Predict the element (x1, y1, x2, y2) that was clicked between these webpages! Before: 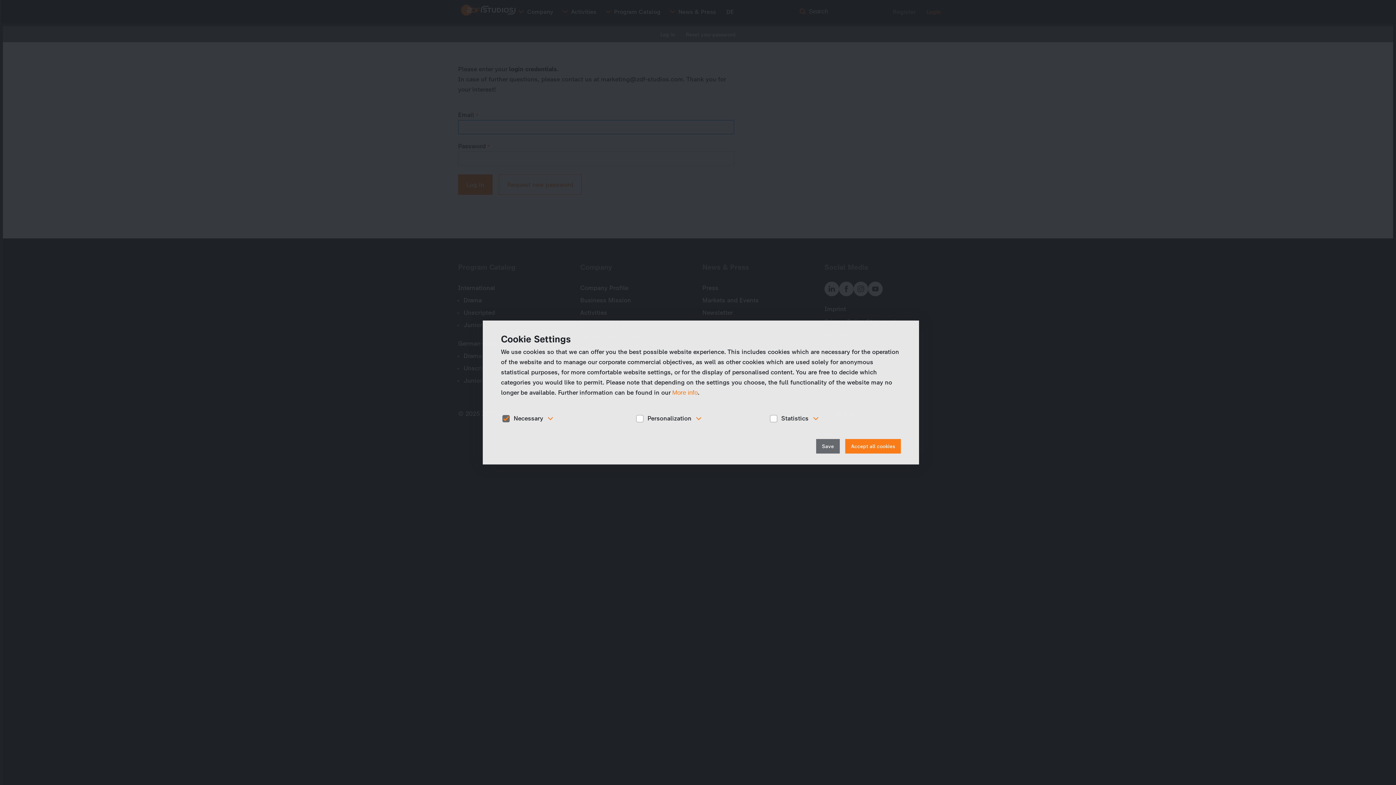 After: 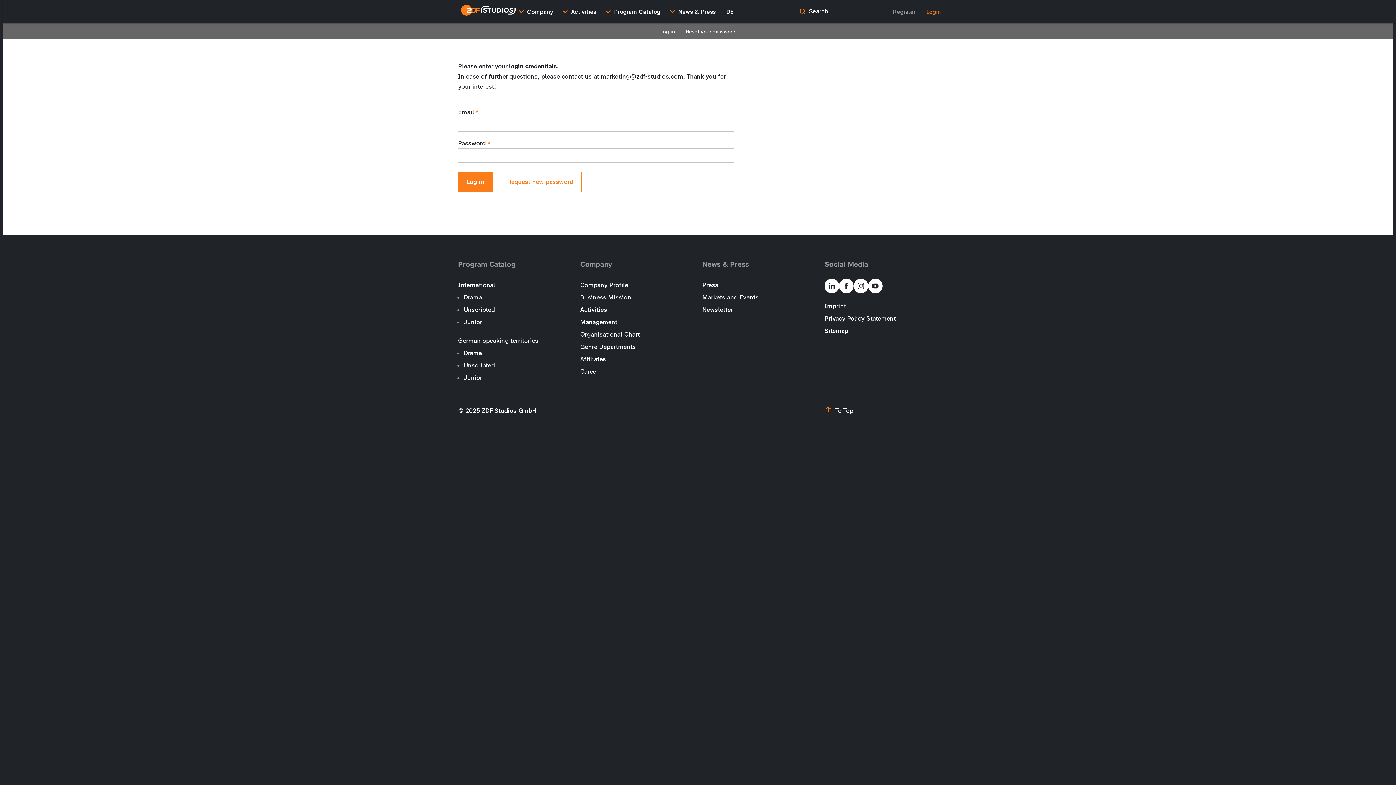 Action: bbox: (816, 439, 840, 453) label: Save